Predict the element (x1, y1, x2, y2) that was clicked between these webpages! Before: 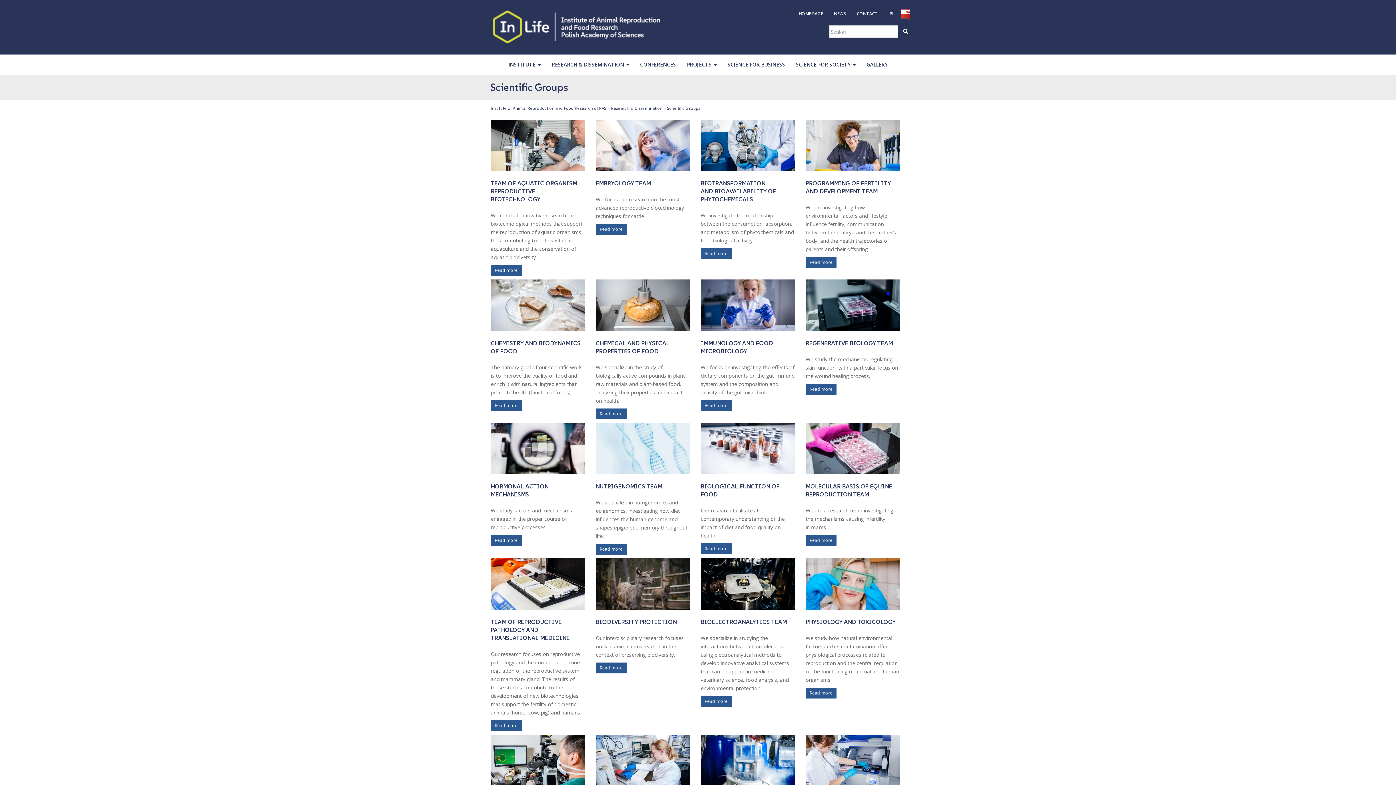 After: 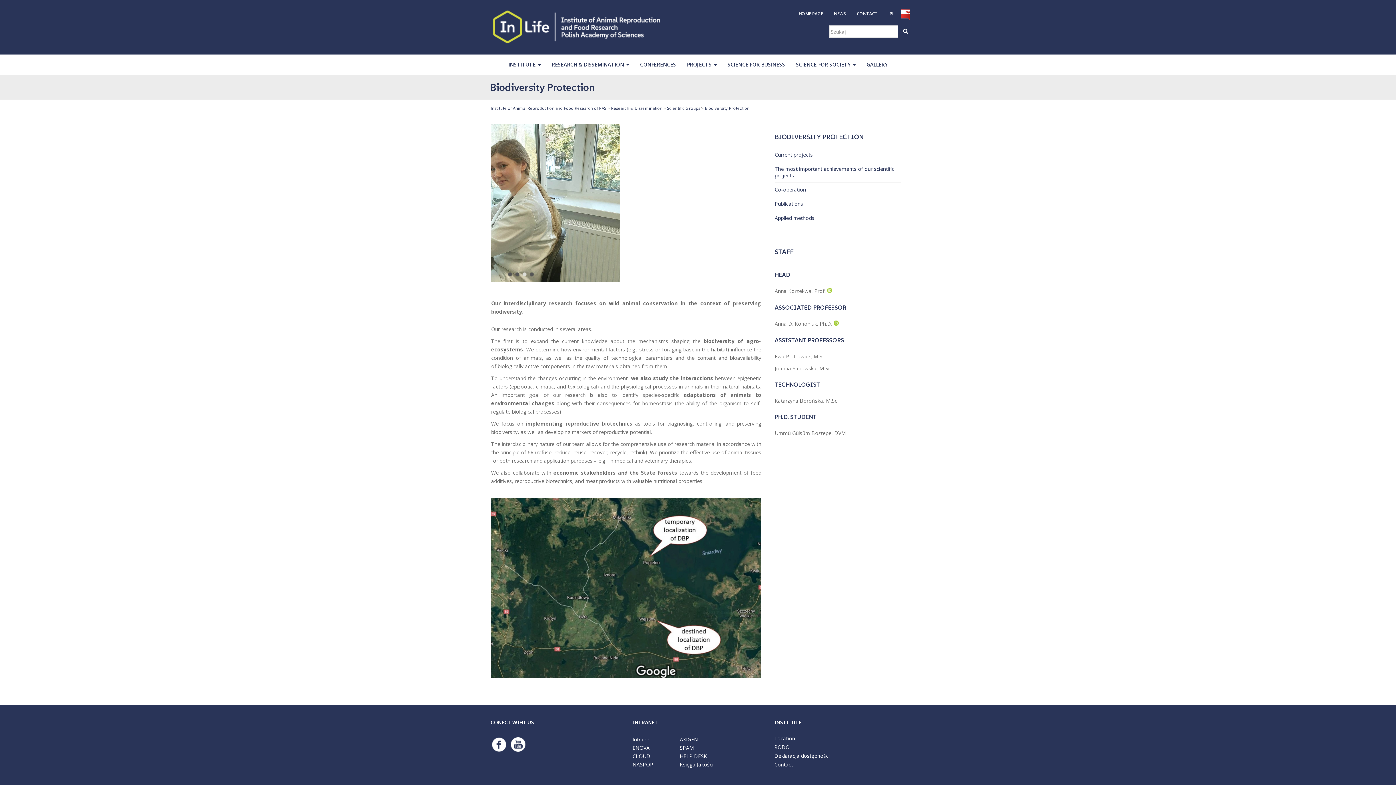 Action: bbox: (595, 558, 690, 610)